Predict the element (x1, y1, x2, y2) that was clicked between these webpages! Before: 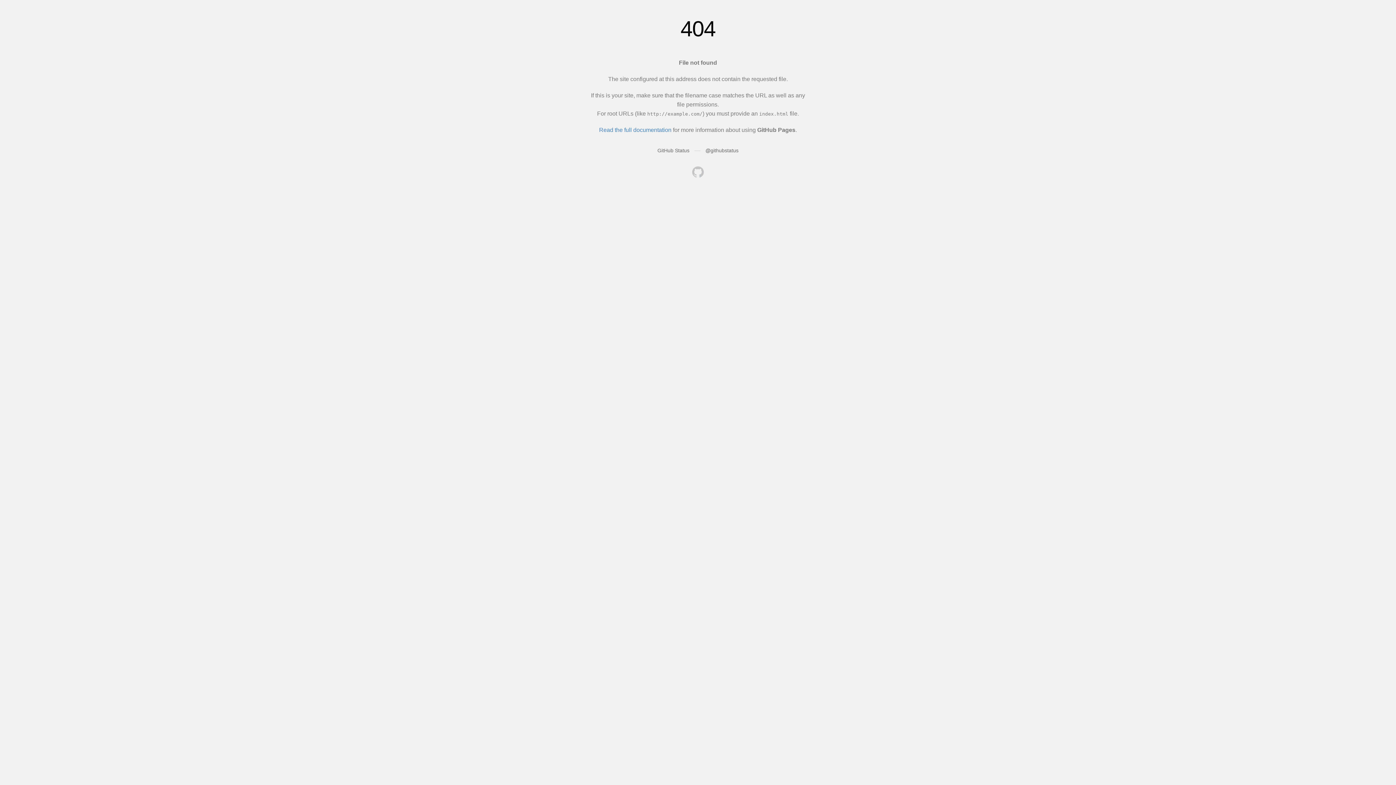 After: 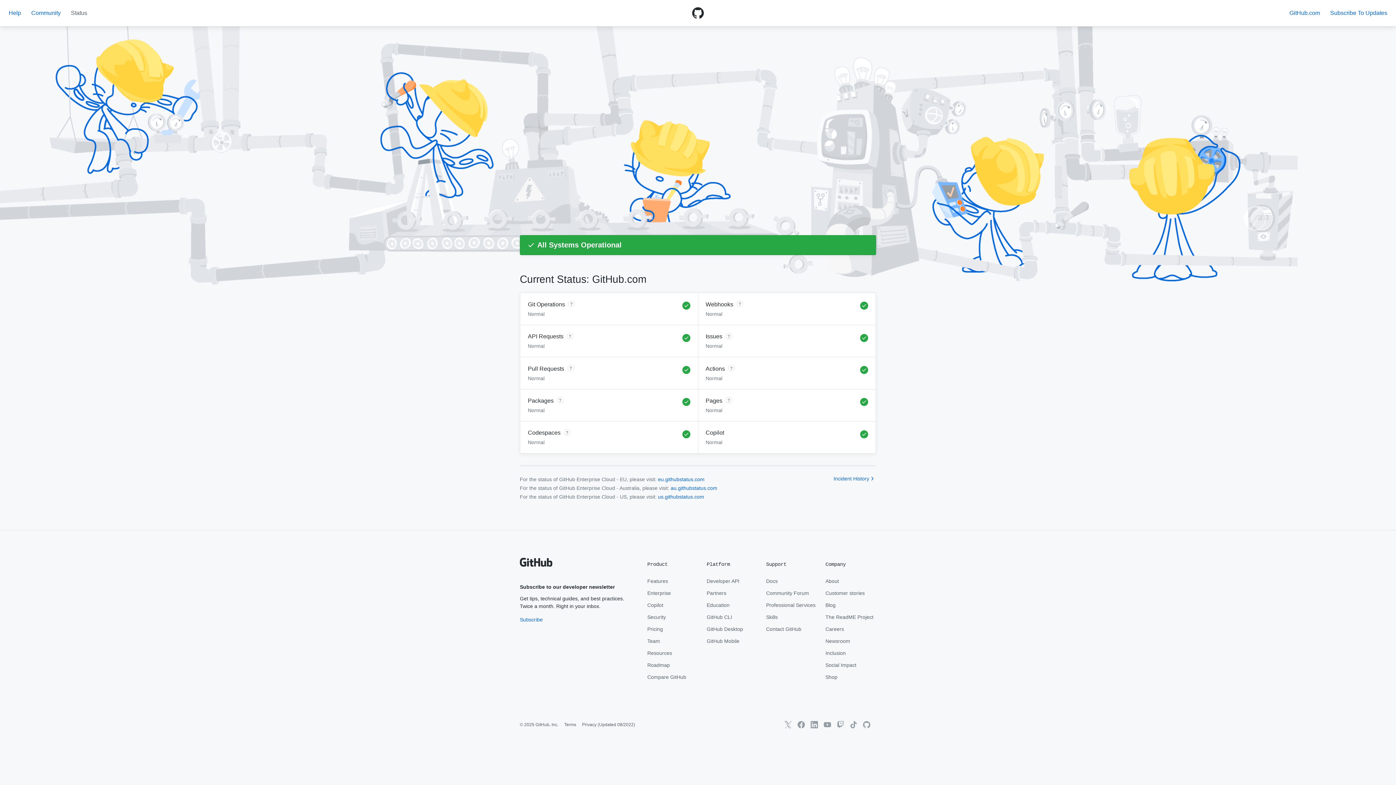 Action: bbox: (657, 147, 689, 153) label: GitHub Status